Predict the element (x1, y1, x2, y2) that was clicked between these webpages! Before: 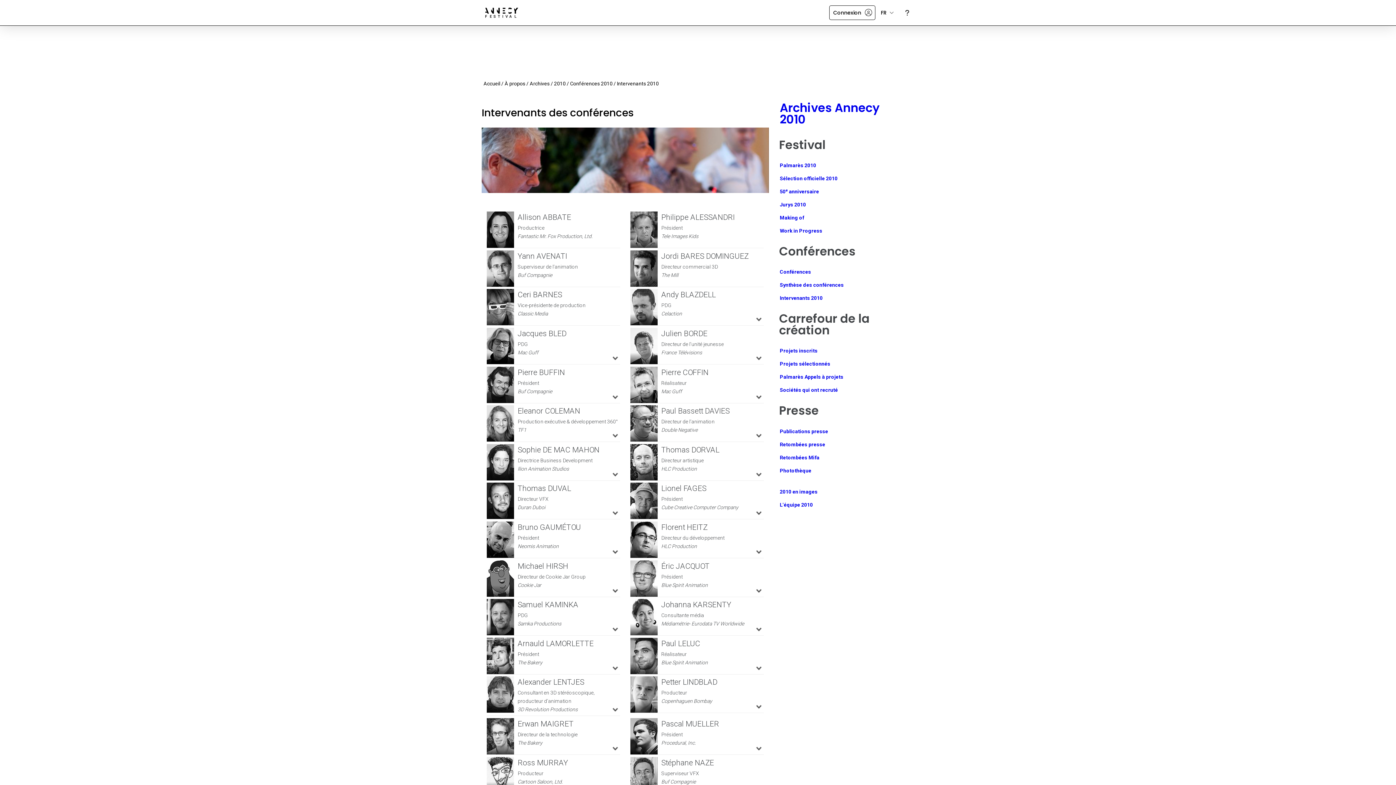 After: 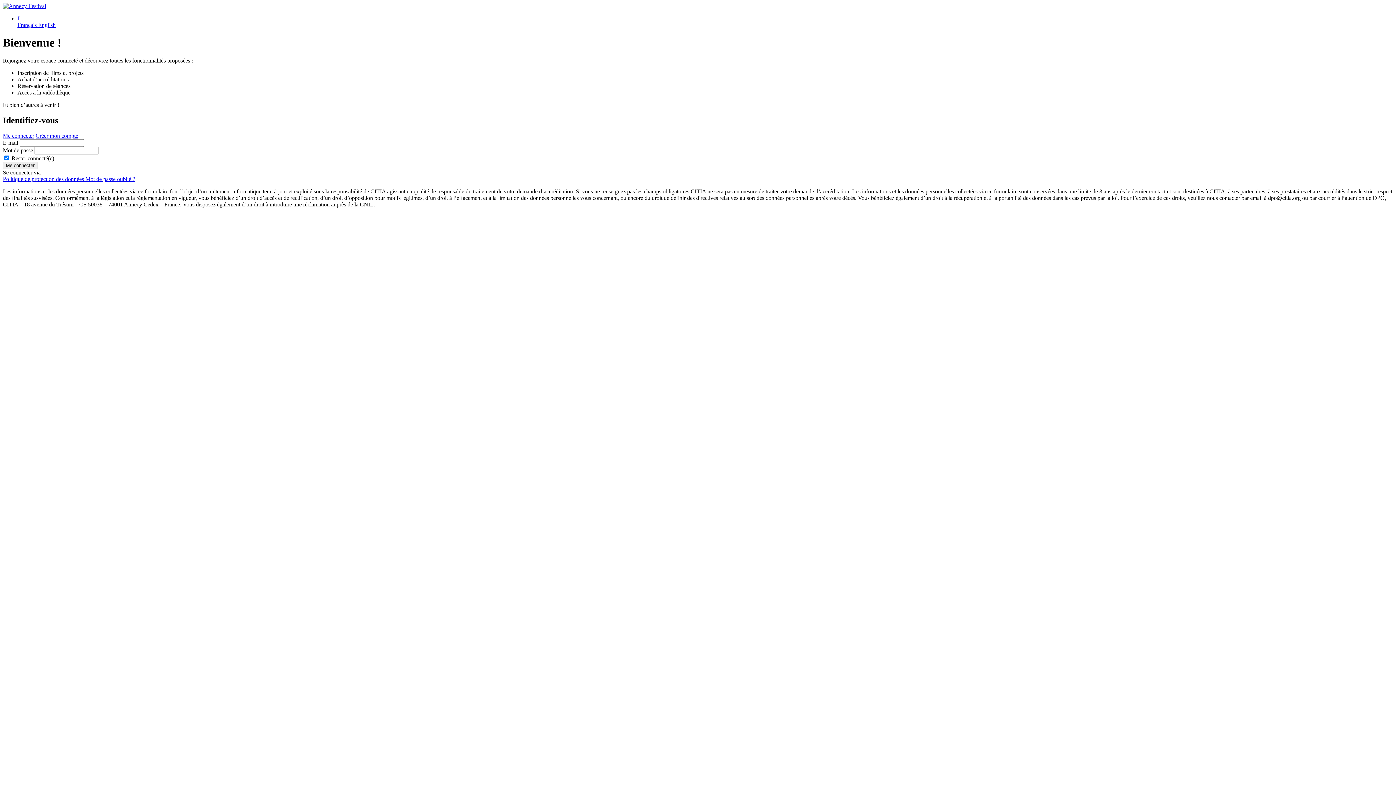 Action: label: Arnauld LAMORLETTE bbox: (517, 639, 593, 648)